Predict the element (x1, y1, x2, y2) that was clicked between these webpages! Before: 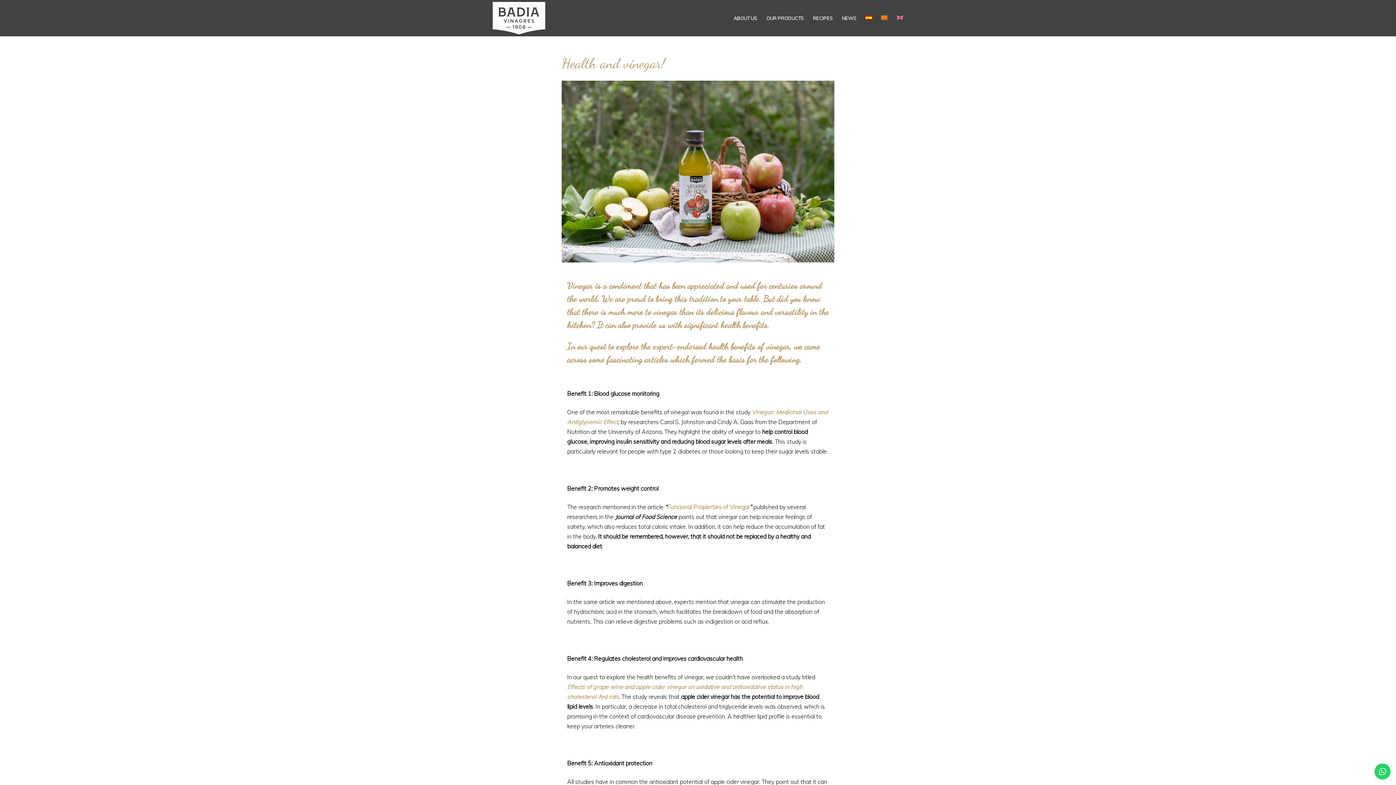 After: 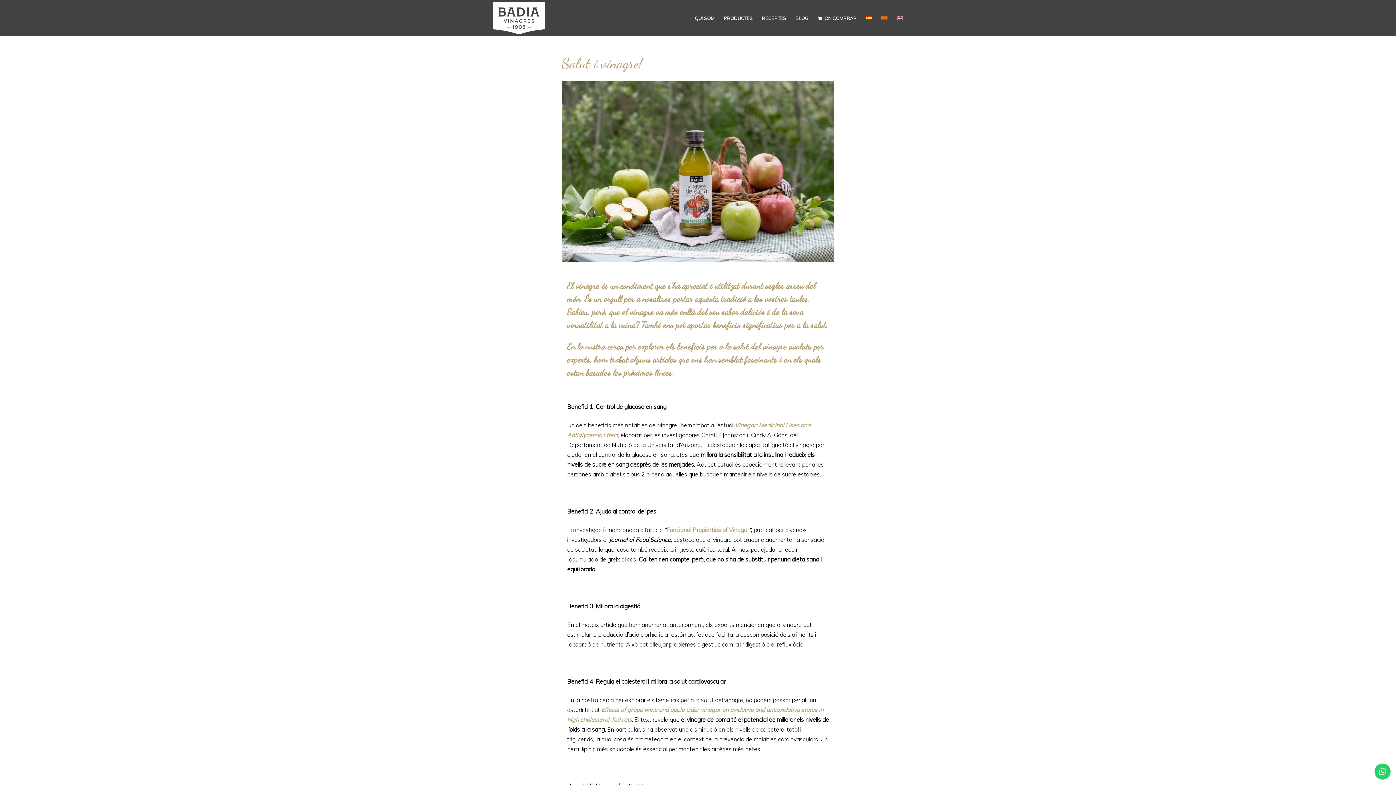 Action: bbox: (874, 0, 895, 36)